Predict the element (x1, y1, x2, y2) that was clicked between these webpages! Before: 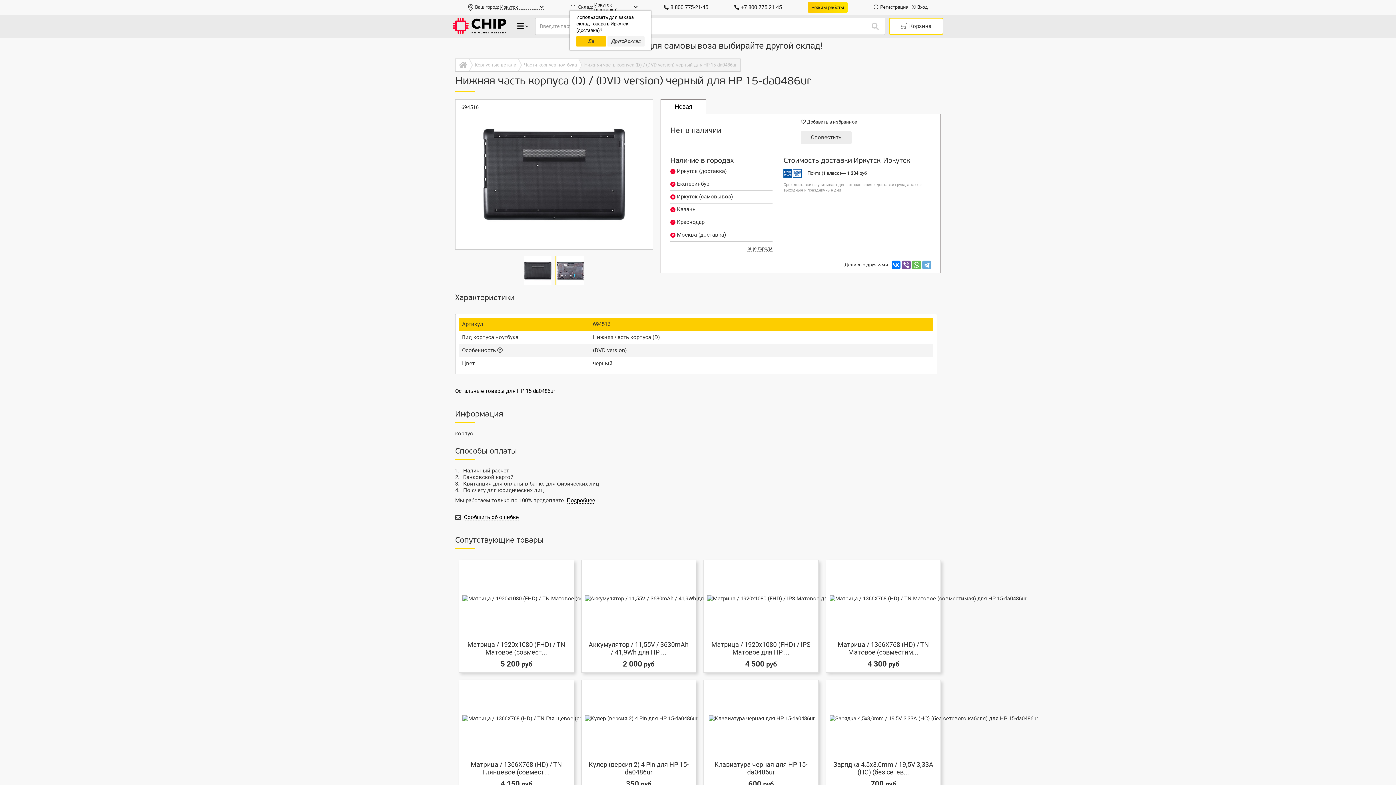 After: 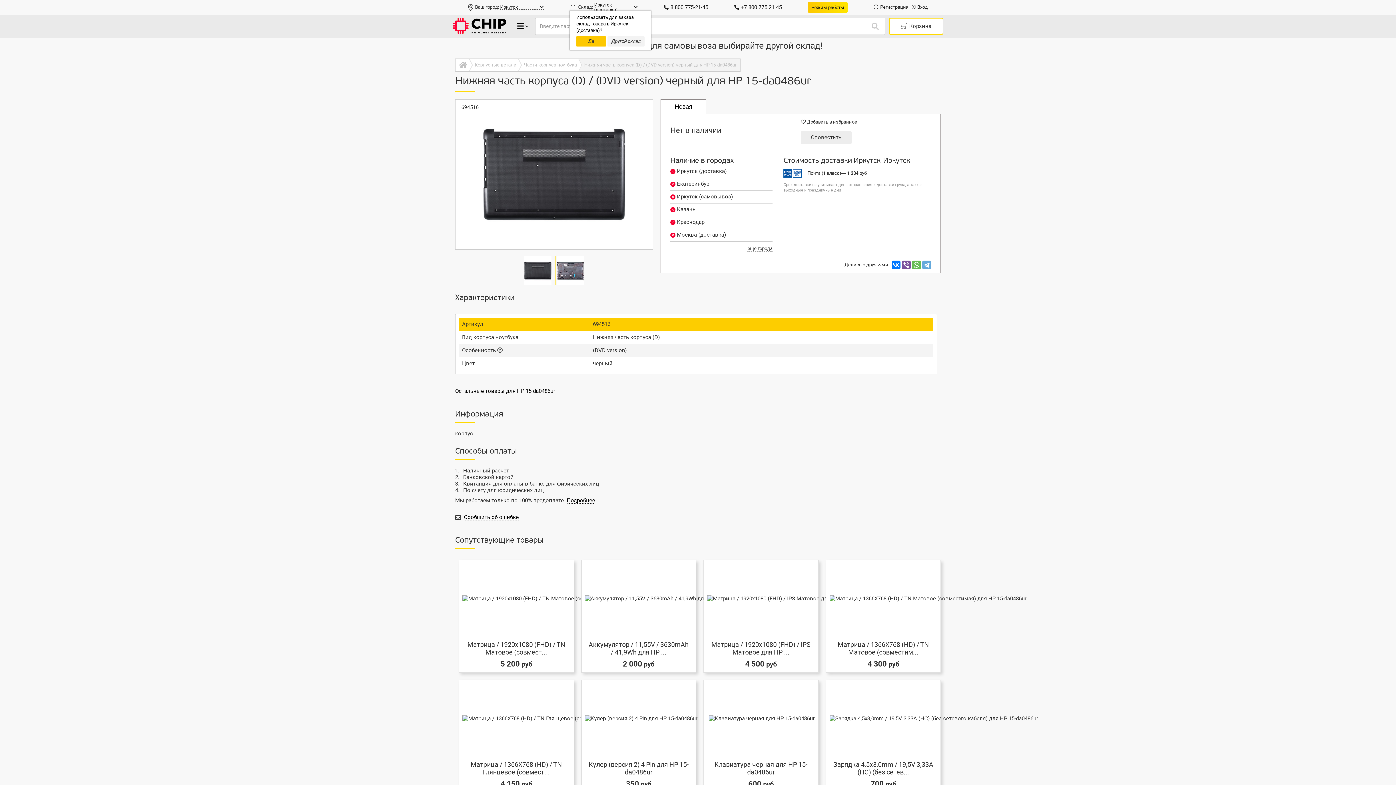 Action: bbox: (515, 22, 530, 30)